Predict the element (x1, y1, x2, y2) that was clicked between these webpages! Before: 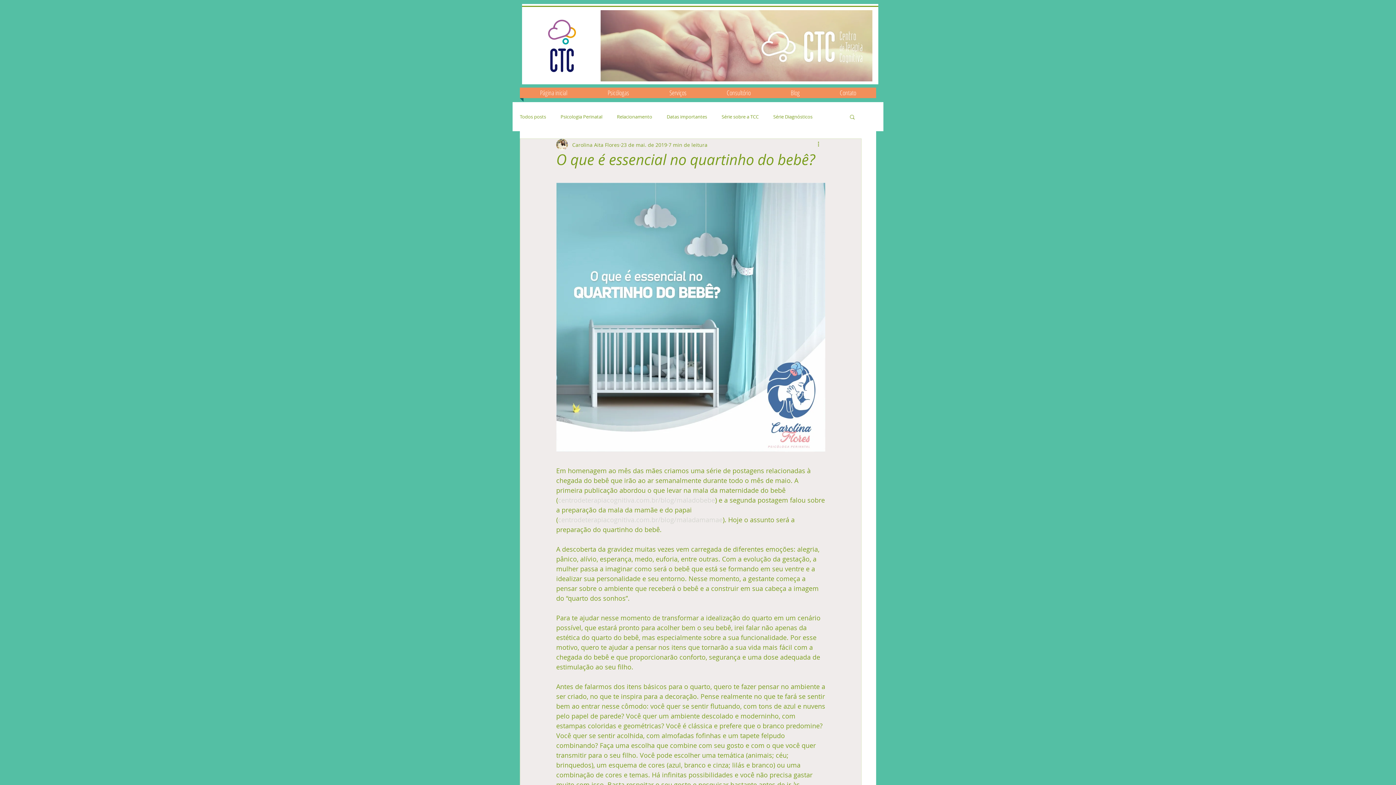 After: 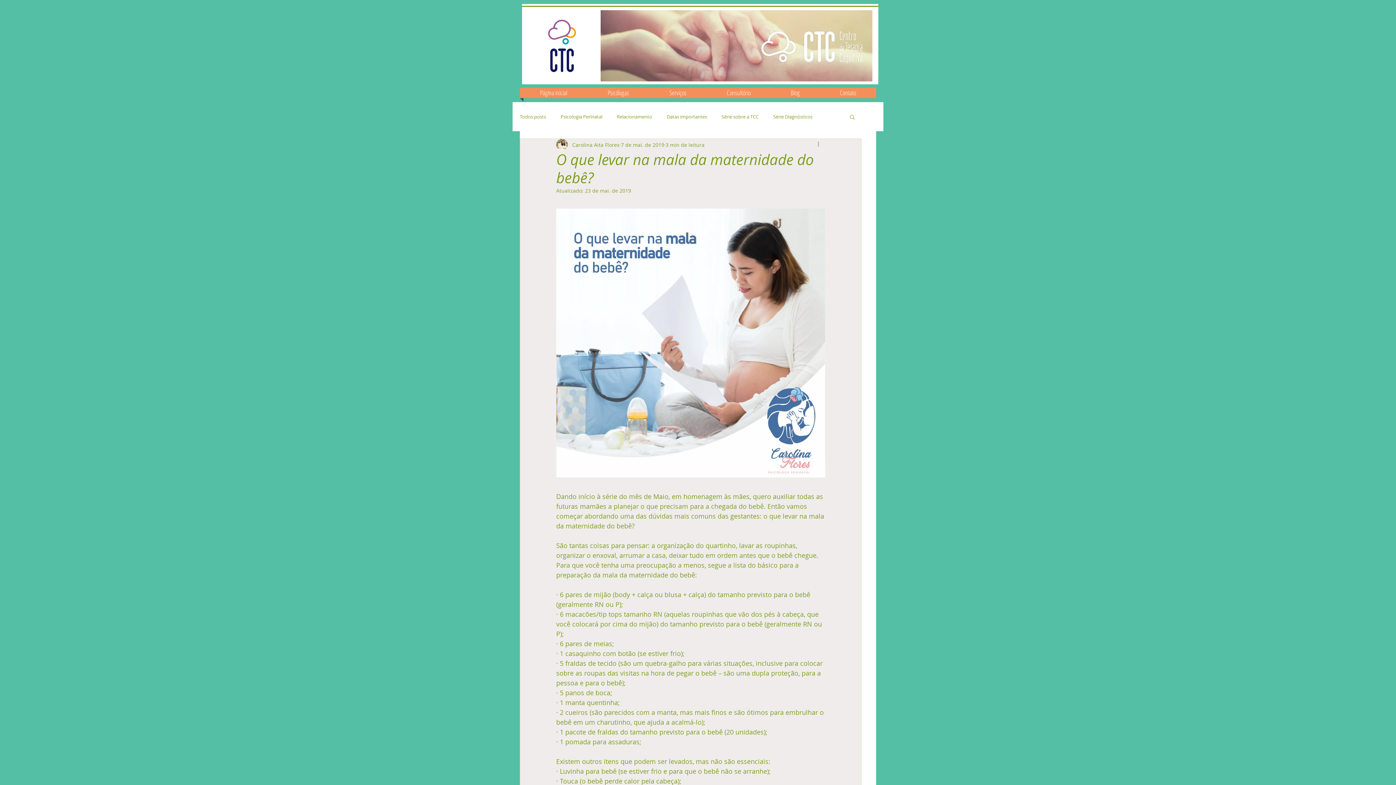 Action: label: centrodeterapiacognitiva.com.br/blog/maladobebe bbox: (558, 496, 715, 504)